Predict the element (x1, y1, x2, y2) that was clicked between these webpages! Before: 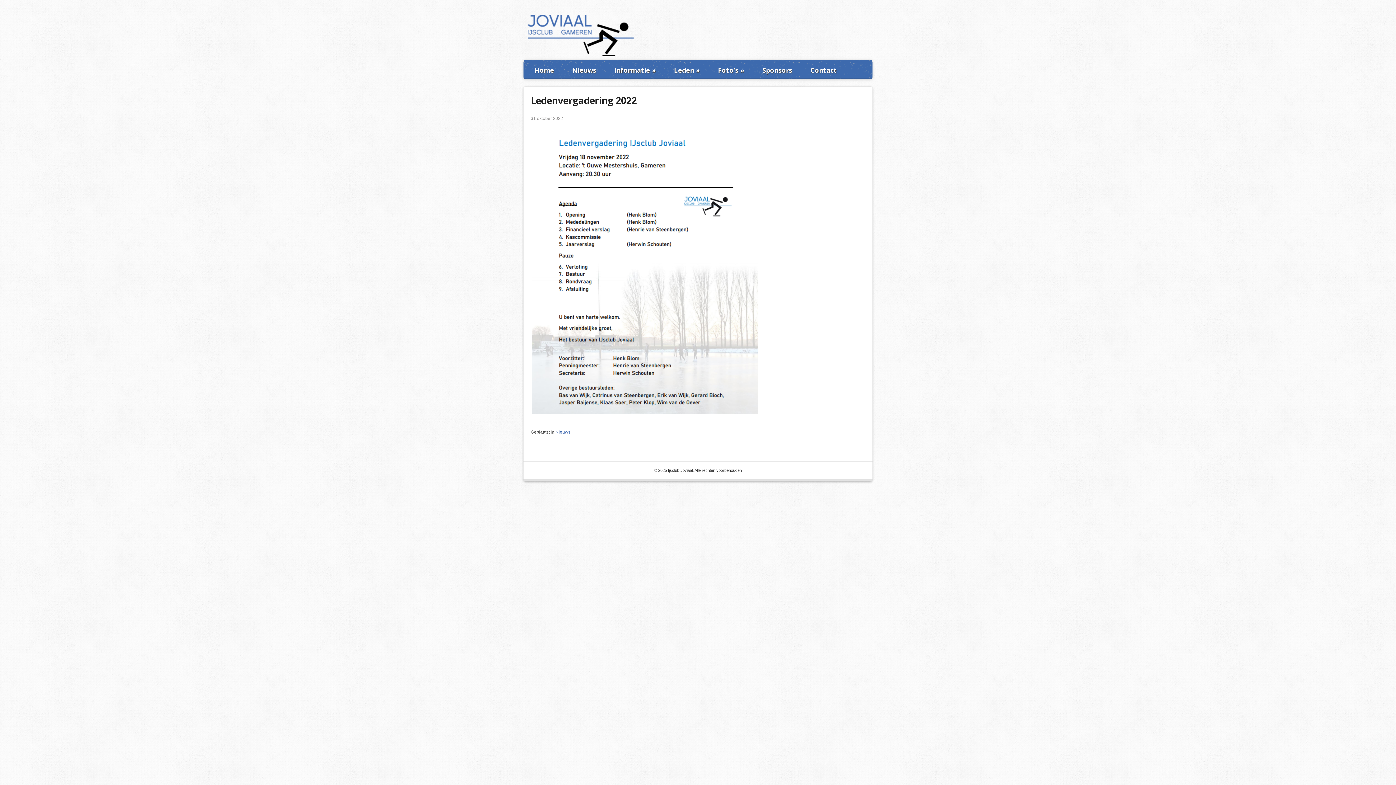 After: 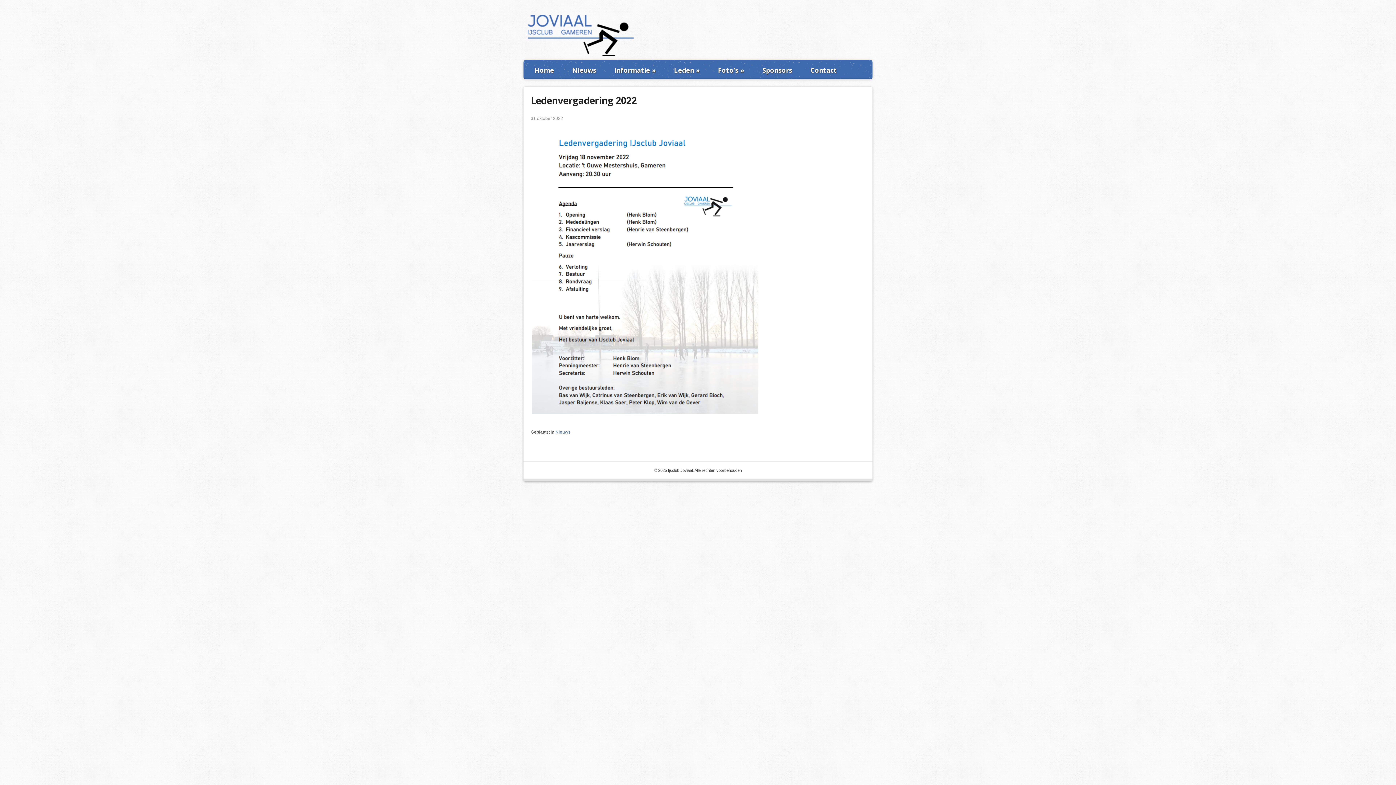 Action: bbox: (530, 95, 749, 110) label: Ledenvergadering 2022